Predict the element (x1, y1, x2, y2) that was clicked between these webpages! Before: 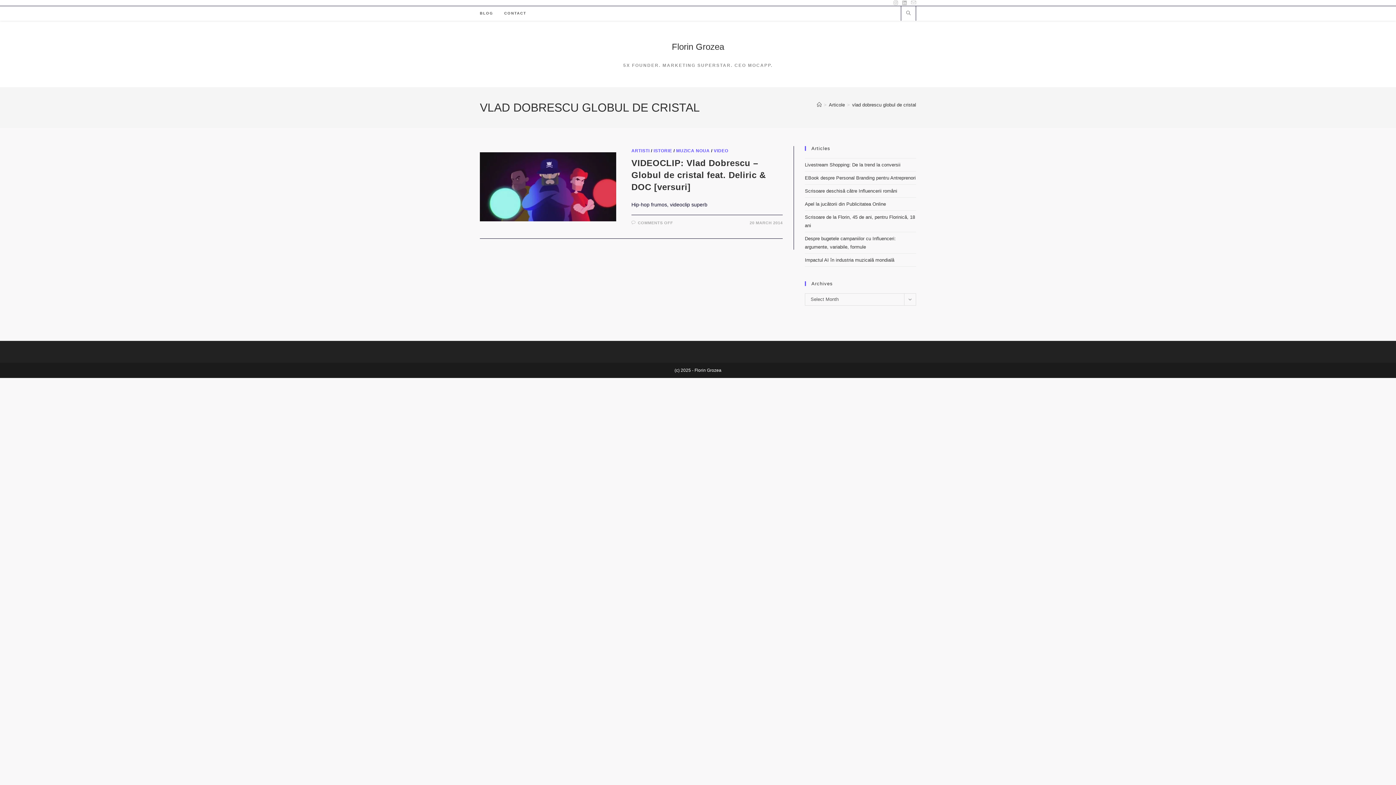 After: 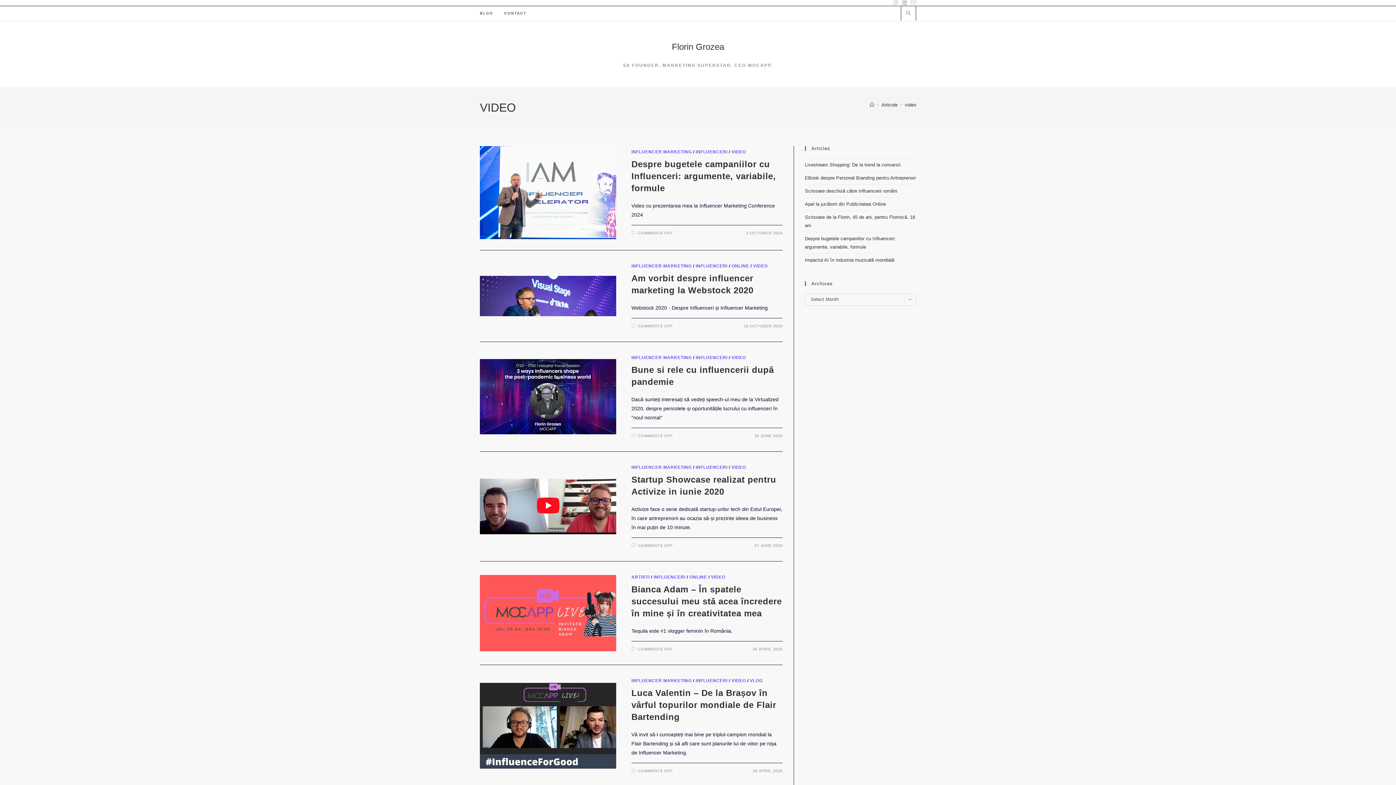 Action: label: VIDEO bbox: (713, 148, 728, 153)